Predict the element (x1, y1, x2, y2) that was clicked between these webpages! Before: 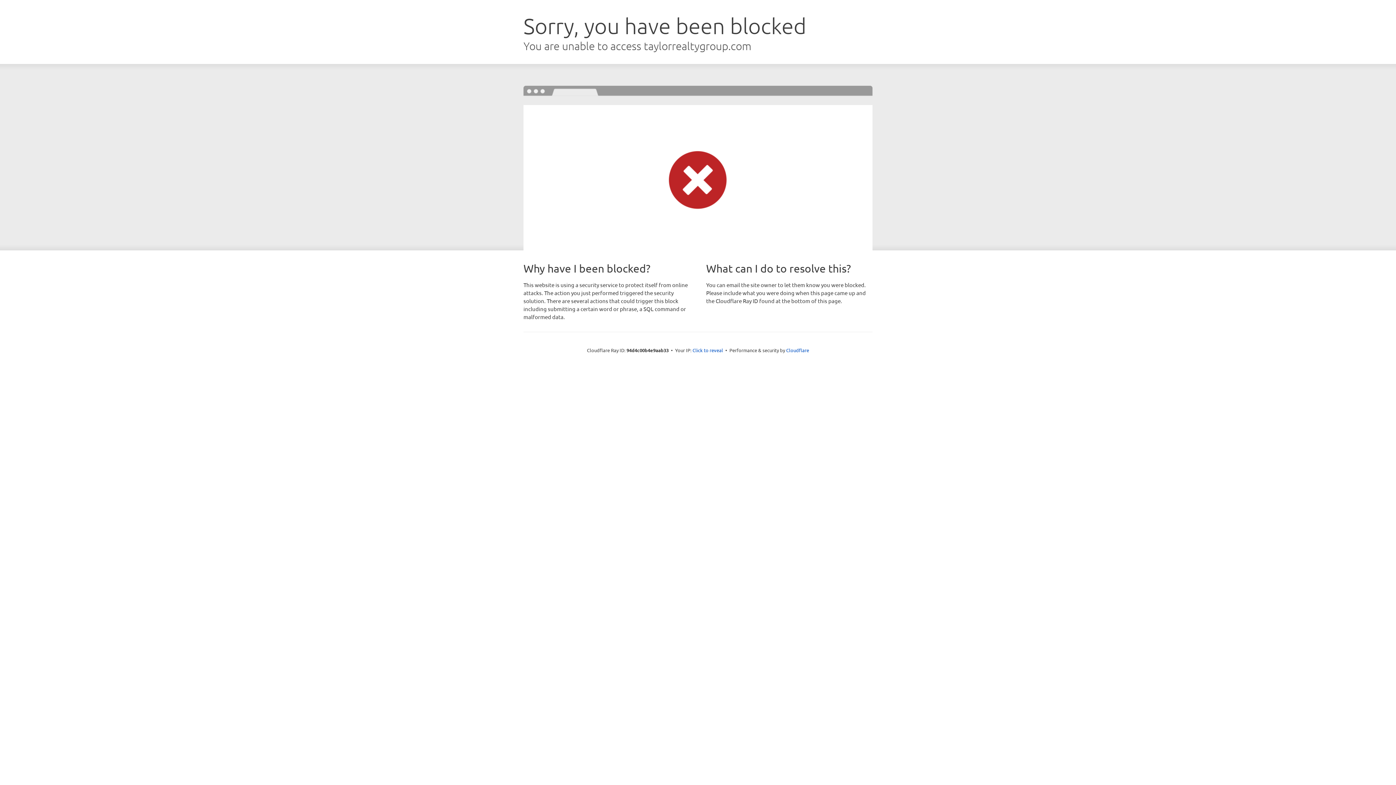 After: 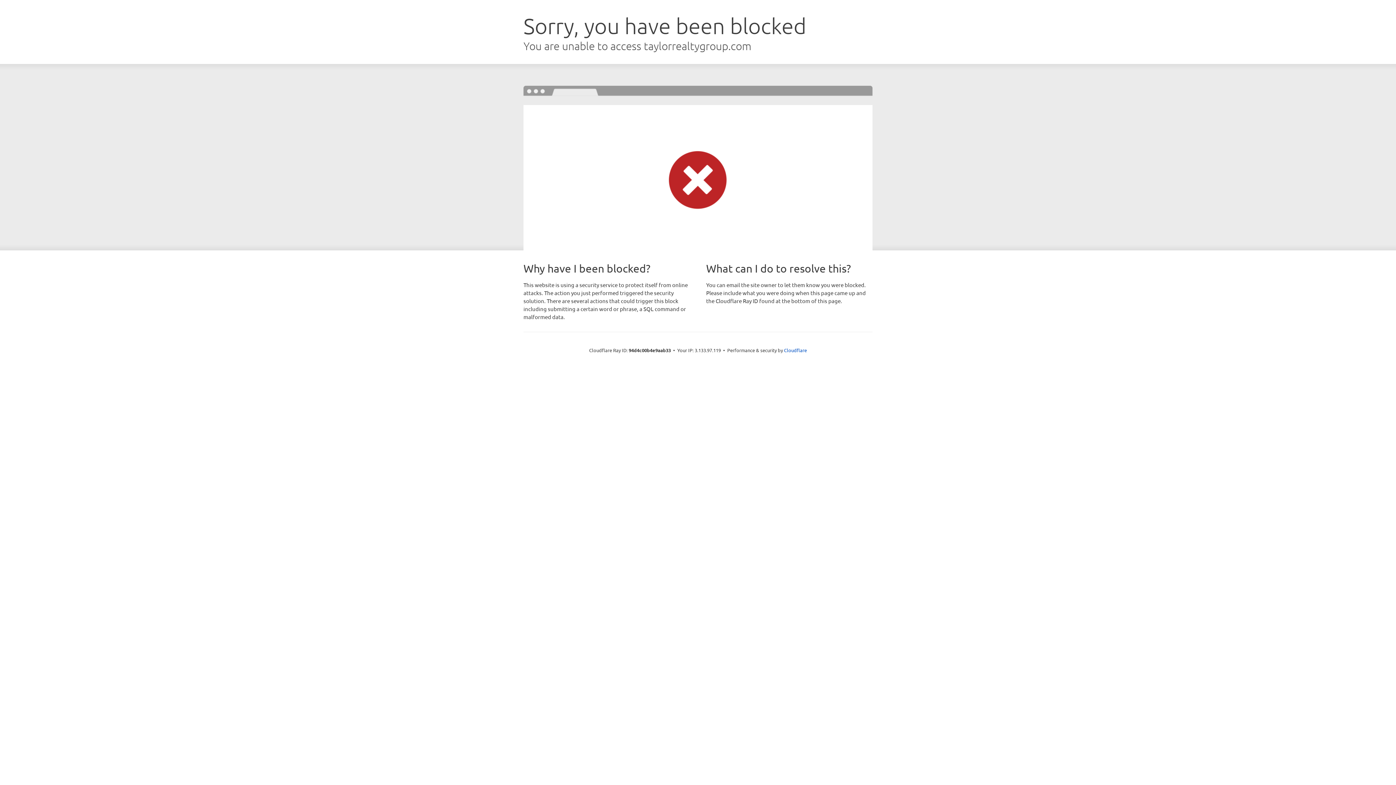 Action: label: Click to reveal bbox: (692, 346, 723, 353)